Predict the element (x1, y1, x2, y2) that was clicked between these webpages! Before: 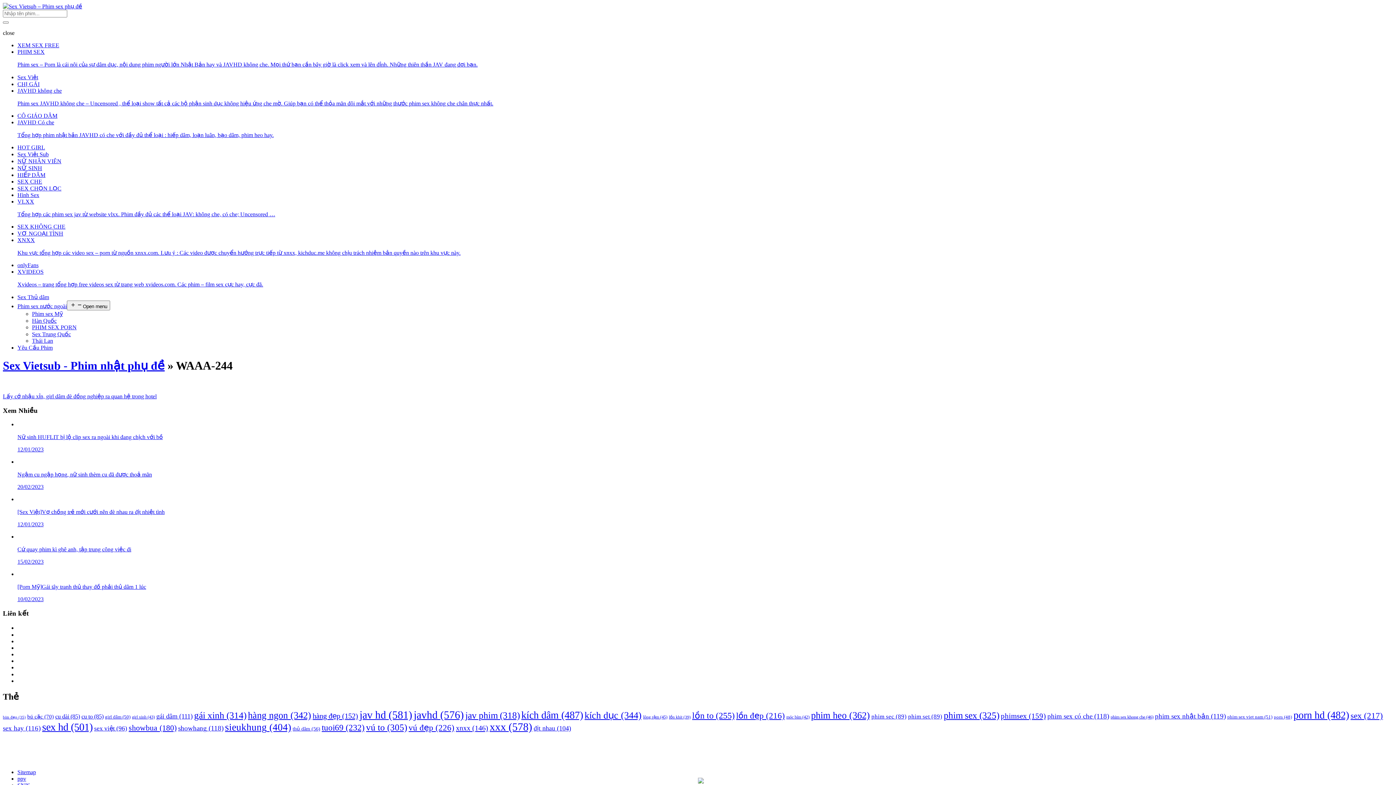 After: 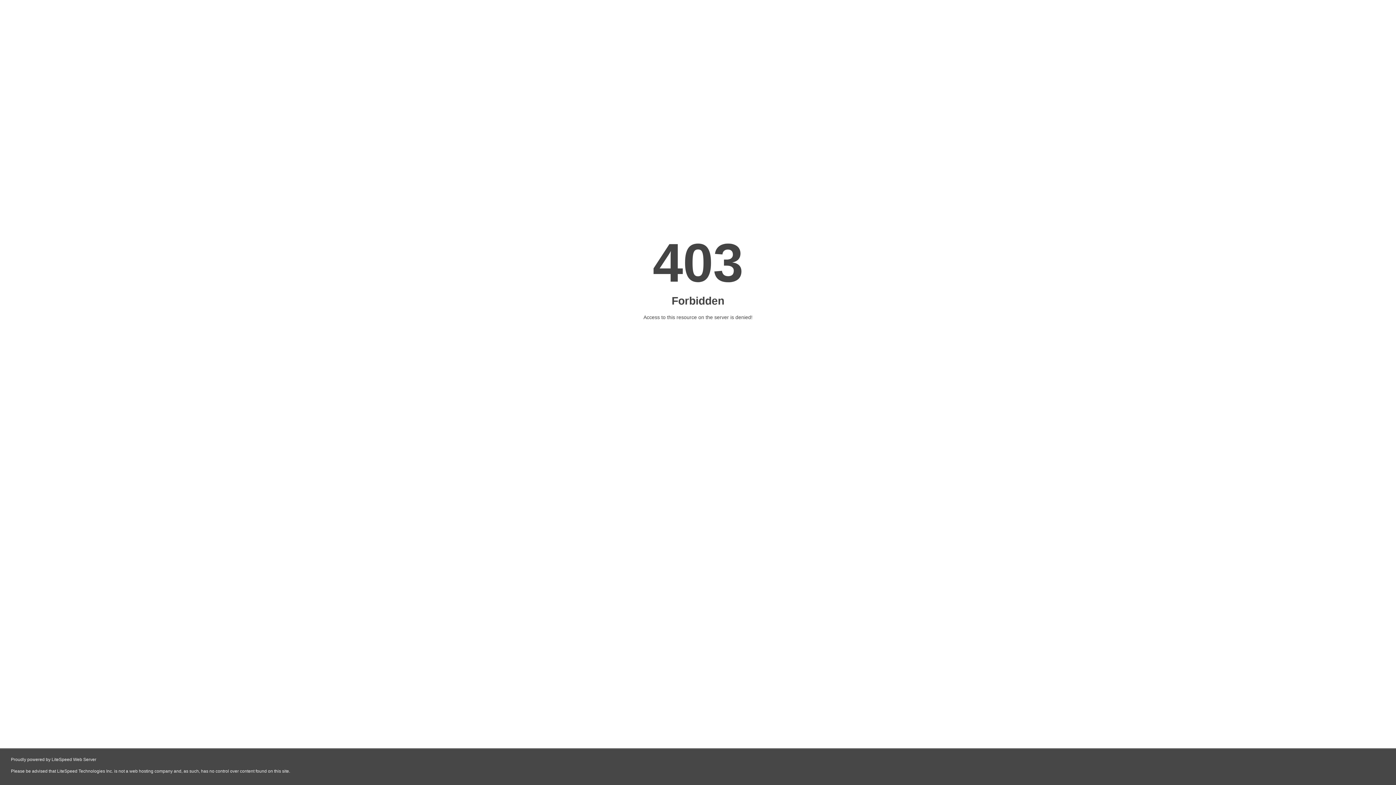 Action: bbox: (1350, 711, 1383, 720) label: sex (217 mục)